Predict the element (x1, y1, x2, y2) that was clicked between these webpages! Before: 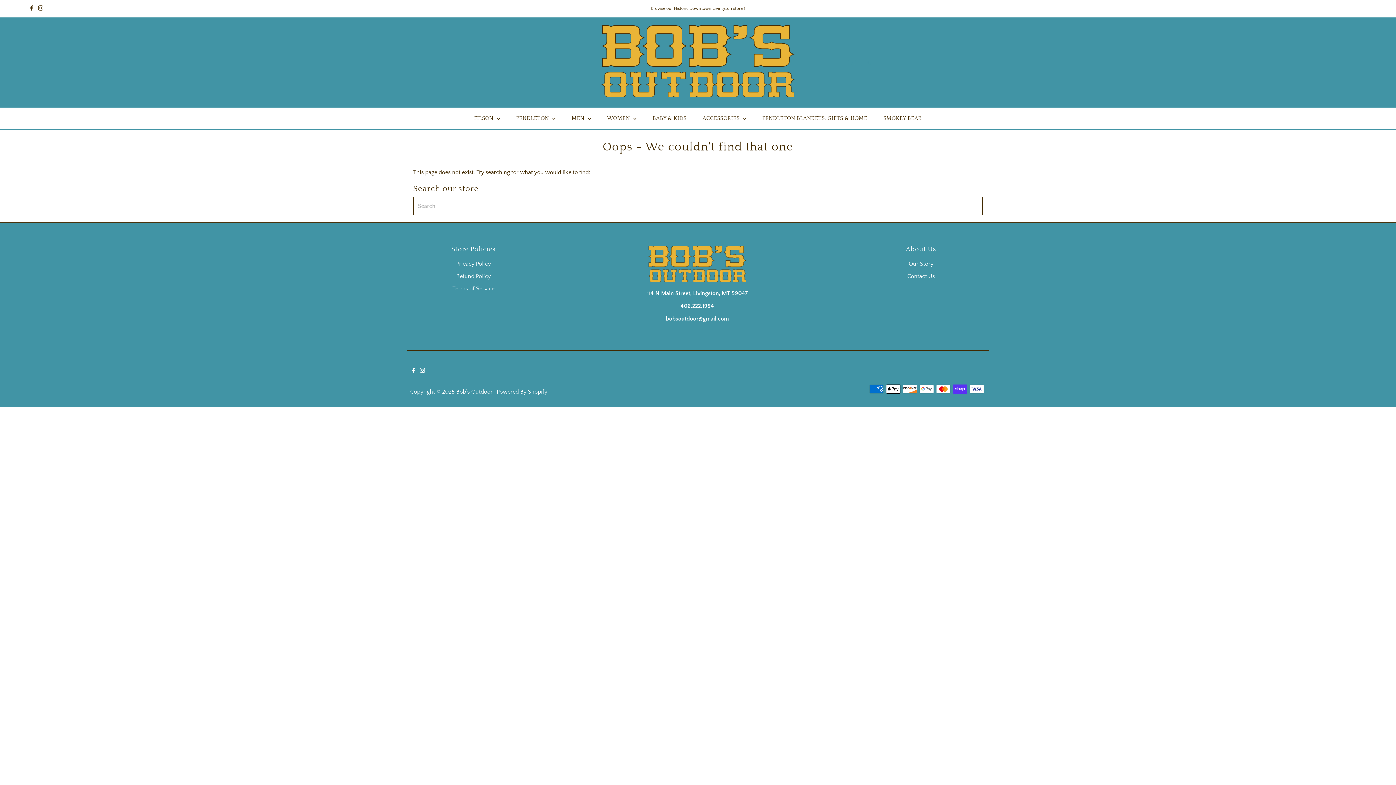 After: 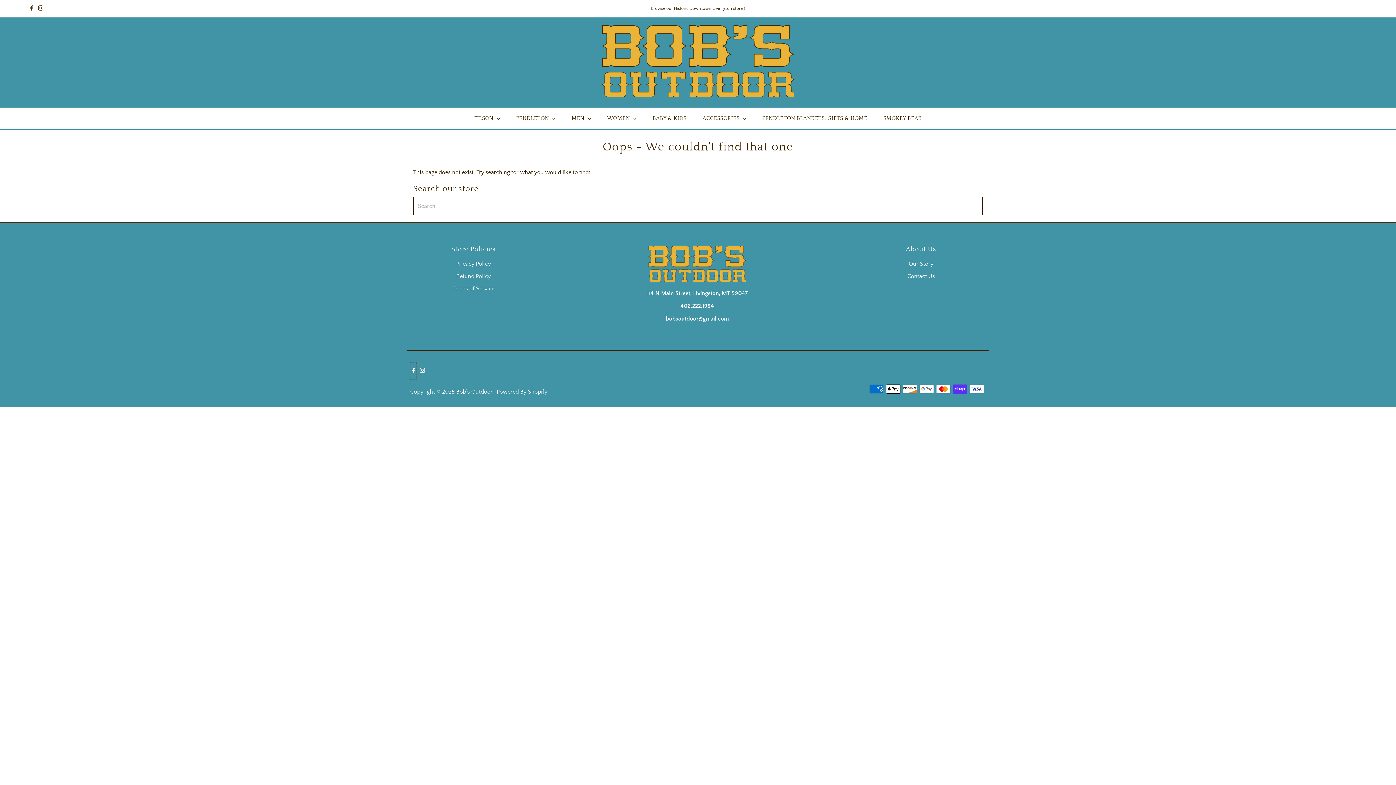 Action: bbox: (410, 362, 416, 380) label: Facebook